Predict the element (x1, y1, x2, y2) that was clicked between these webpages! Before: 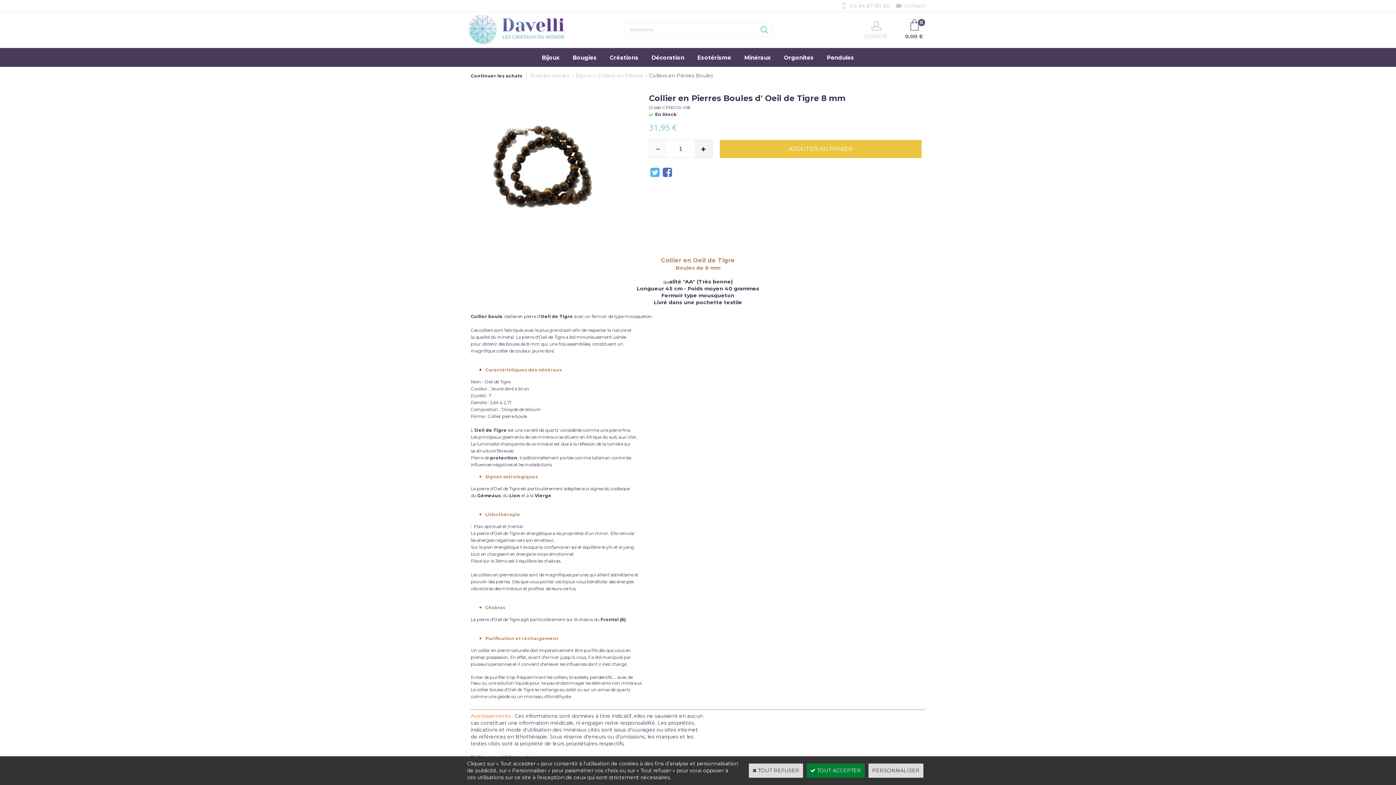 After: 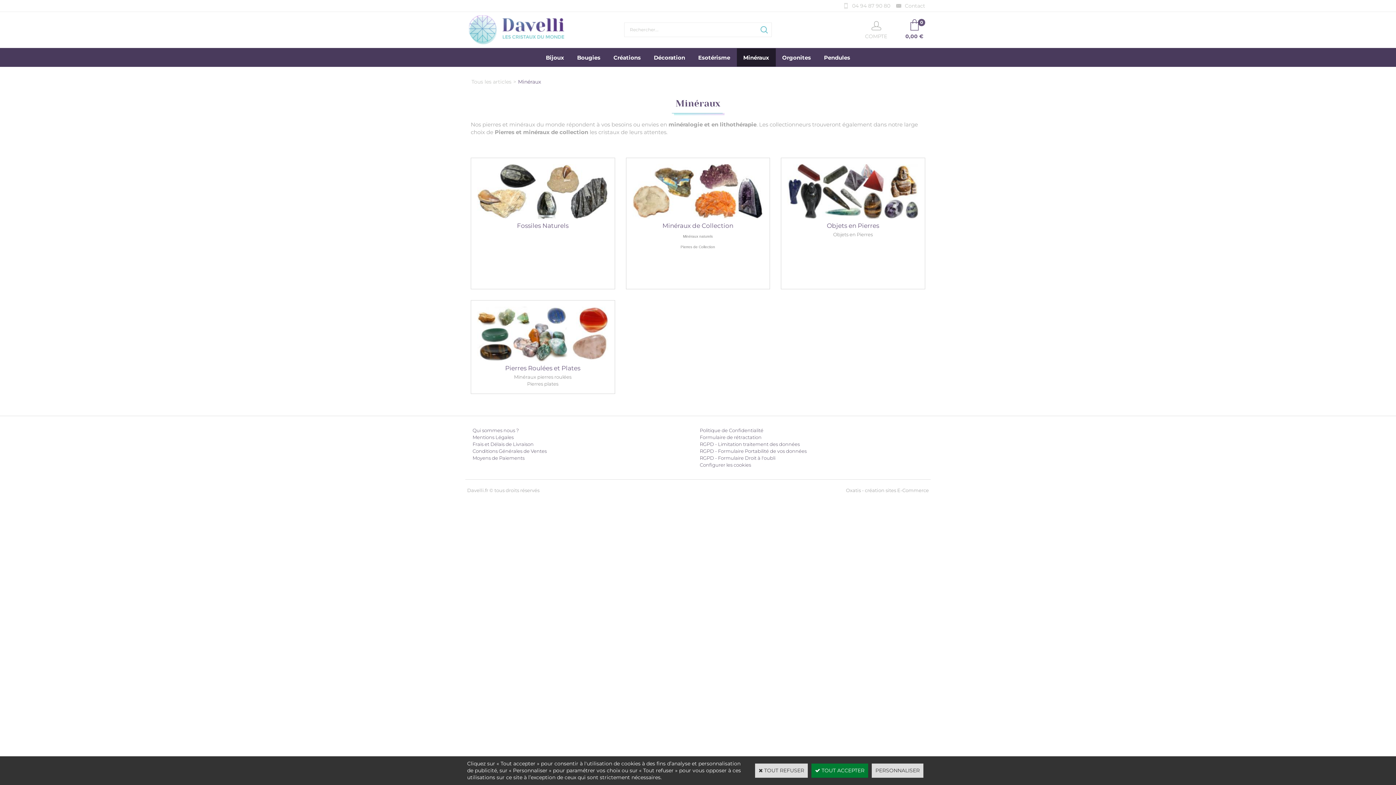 Action: bbox: (738, 48, 777, 66) label: Minéraux